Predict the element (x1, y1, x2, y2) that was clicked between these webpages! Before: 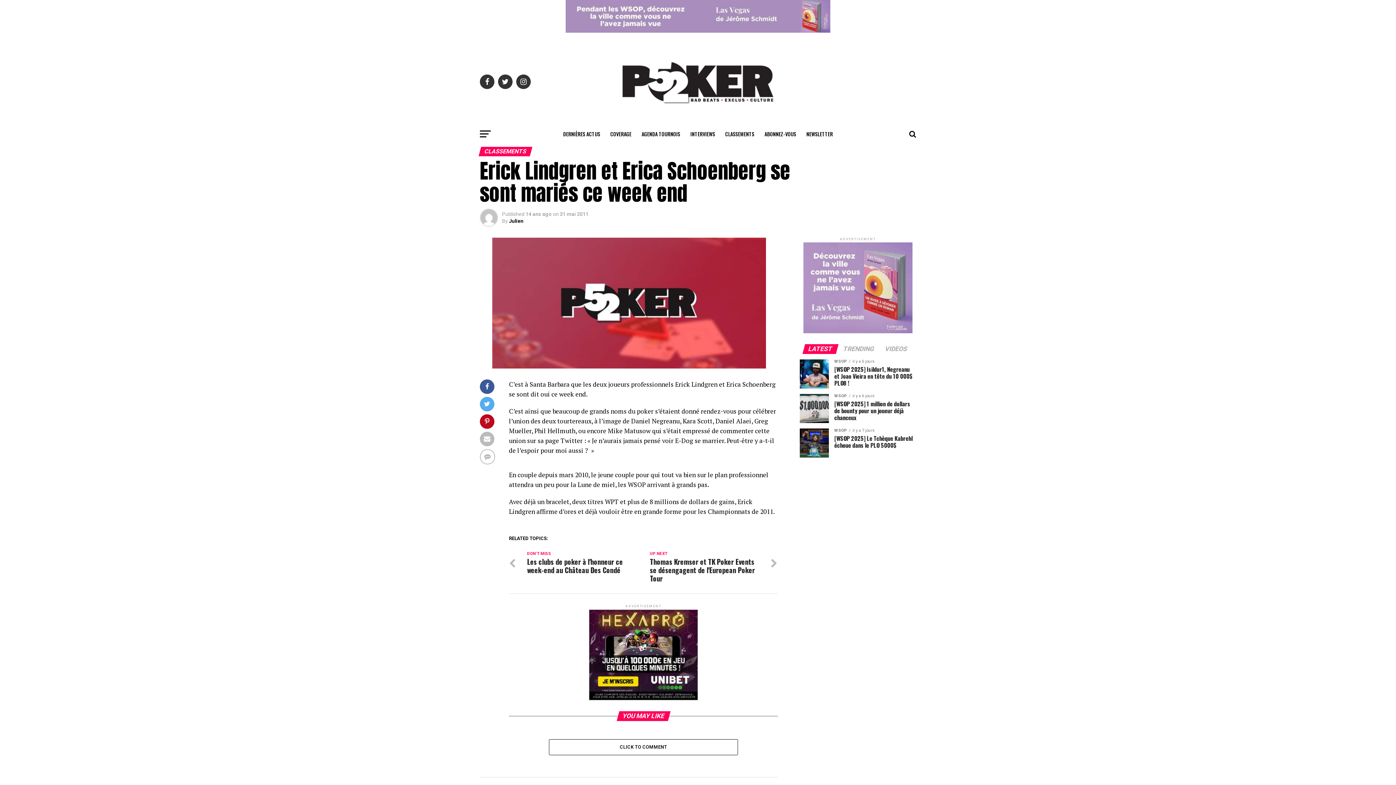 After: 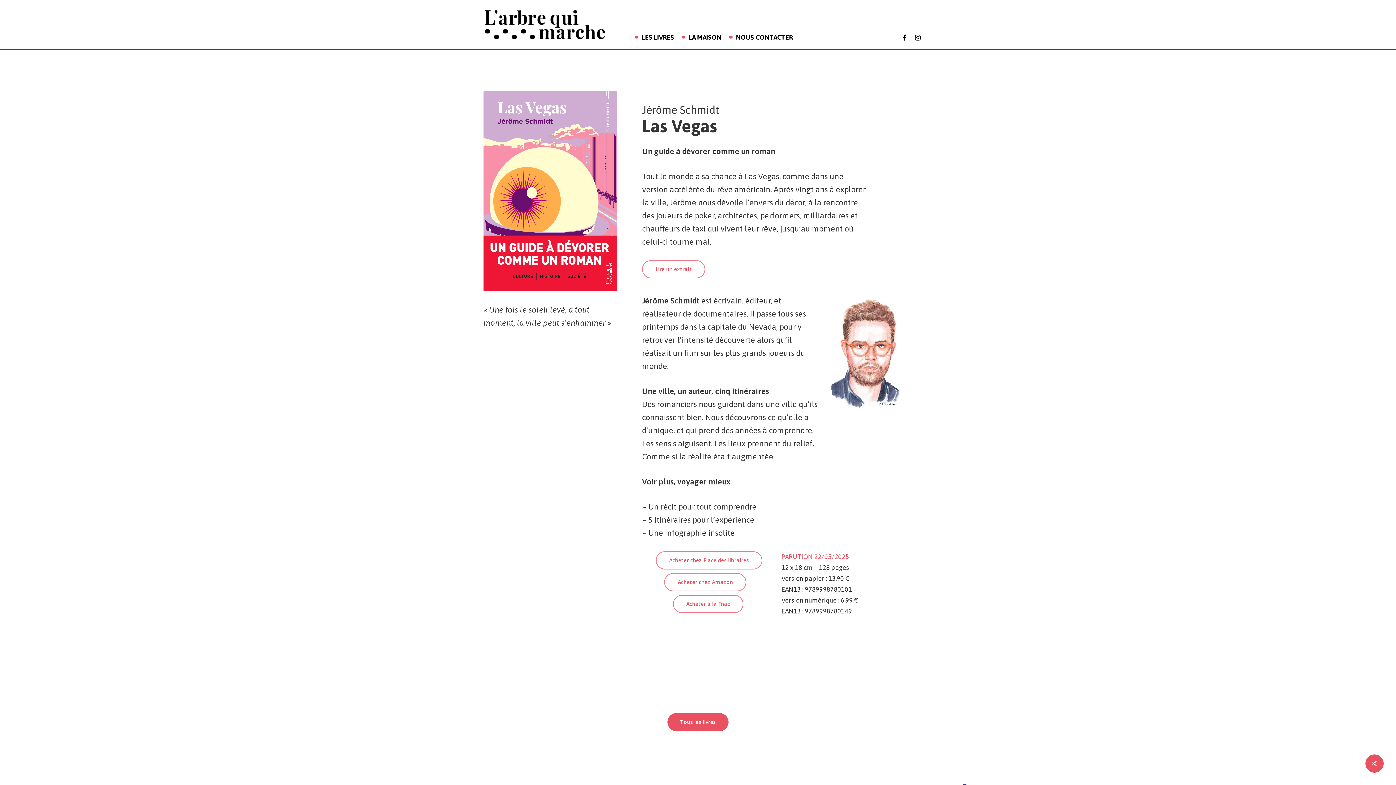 Action: bbox: (803, 328, 912, 334)